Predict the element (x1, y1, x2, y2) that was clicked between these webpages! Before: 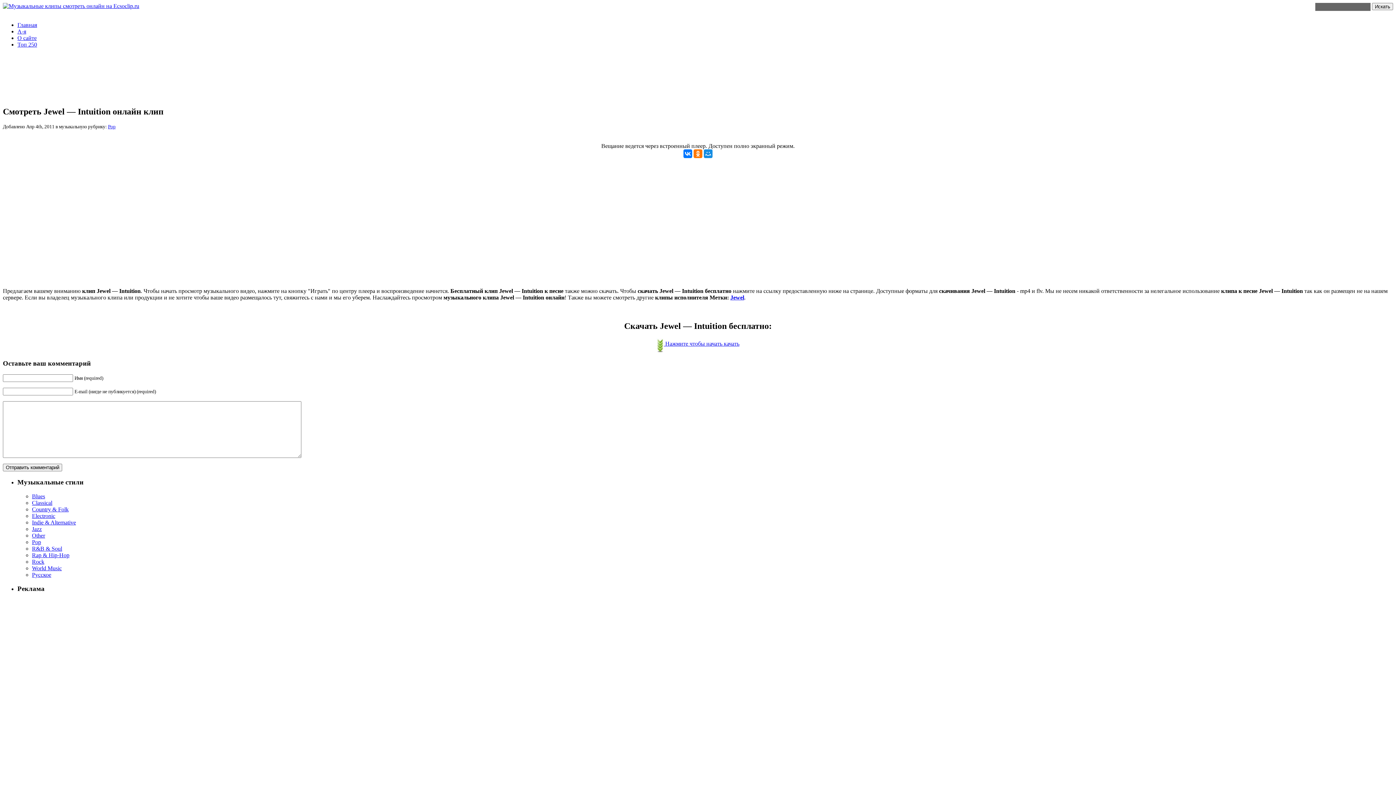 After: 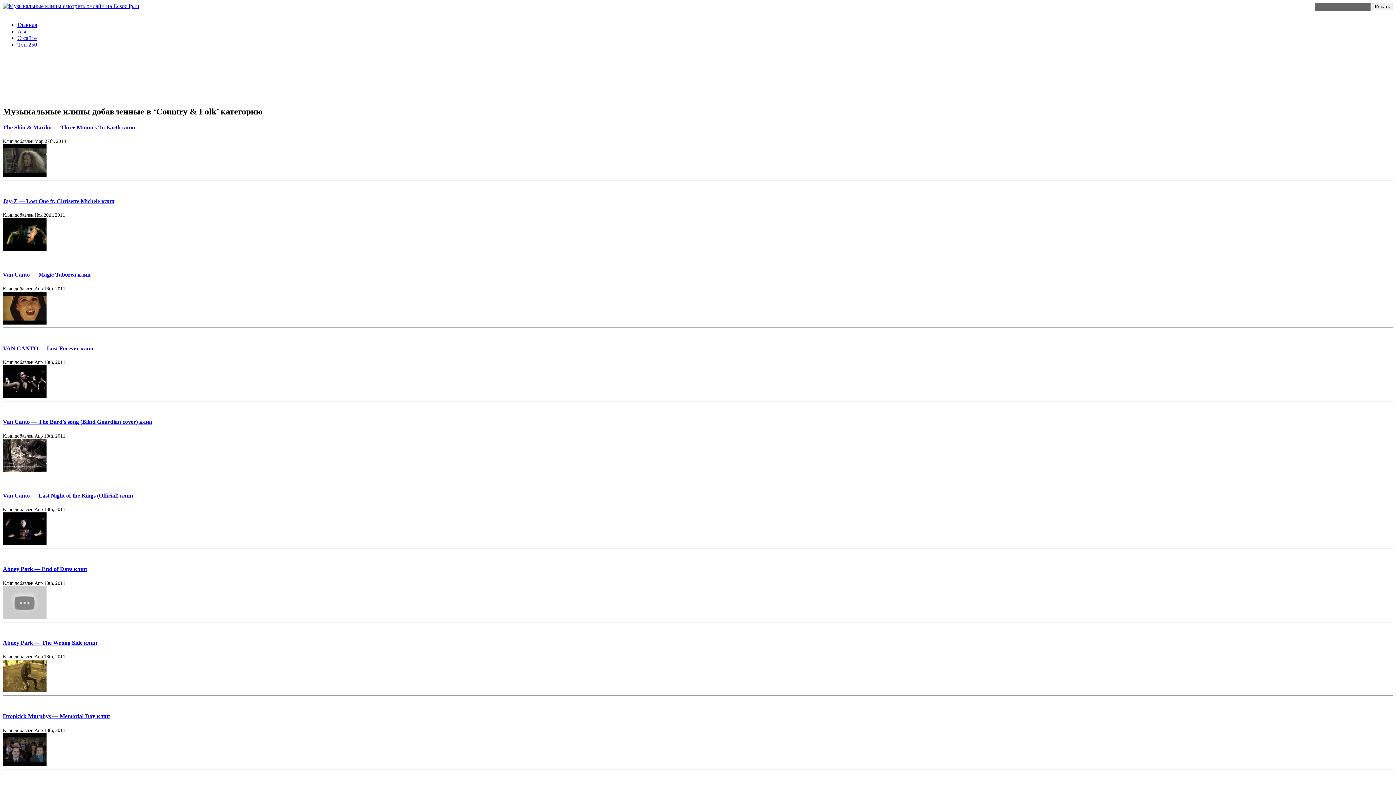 Action: bbox: (32, 506, 68, 512) label: Country & Folk